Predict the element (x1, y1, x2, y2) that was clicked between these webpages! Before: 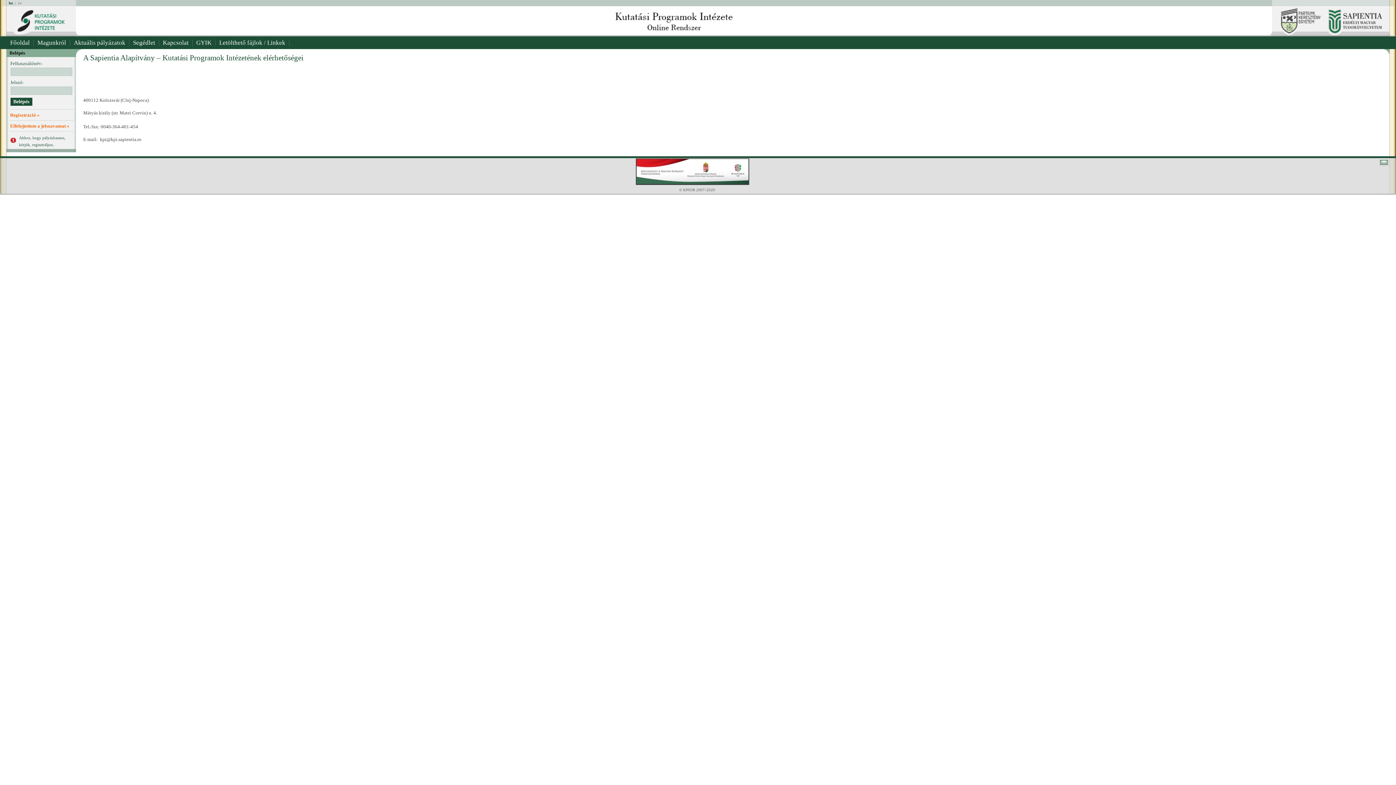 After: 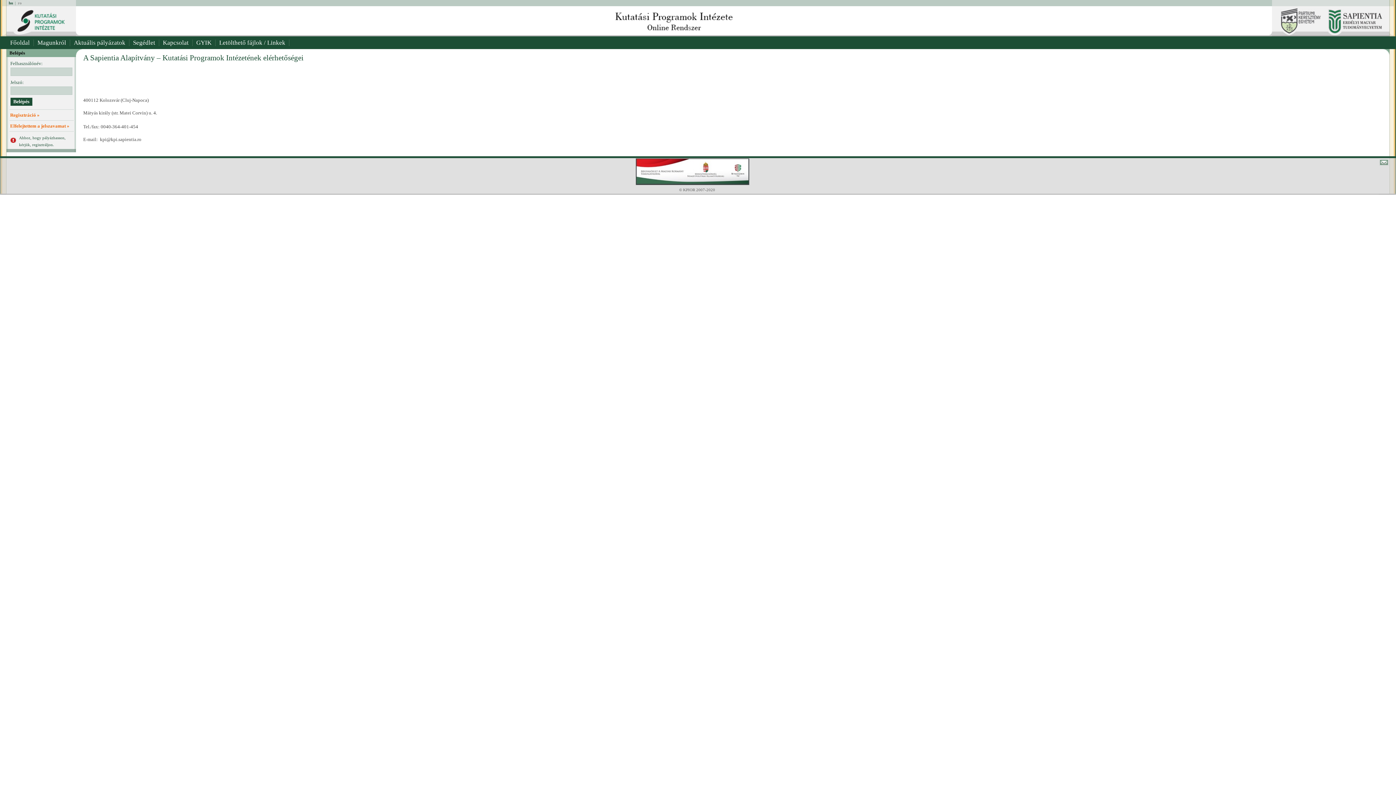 Action: bbox: (159, 36, 192, 49) label: Kapcsolat